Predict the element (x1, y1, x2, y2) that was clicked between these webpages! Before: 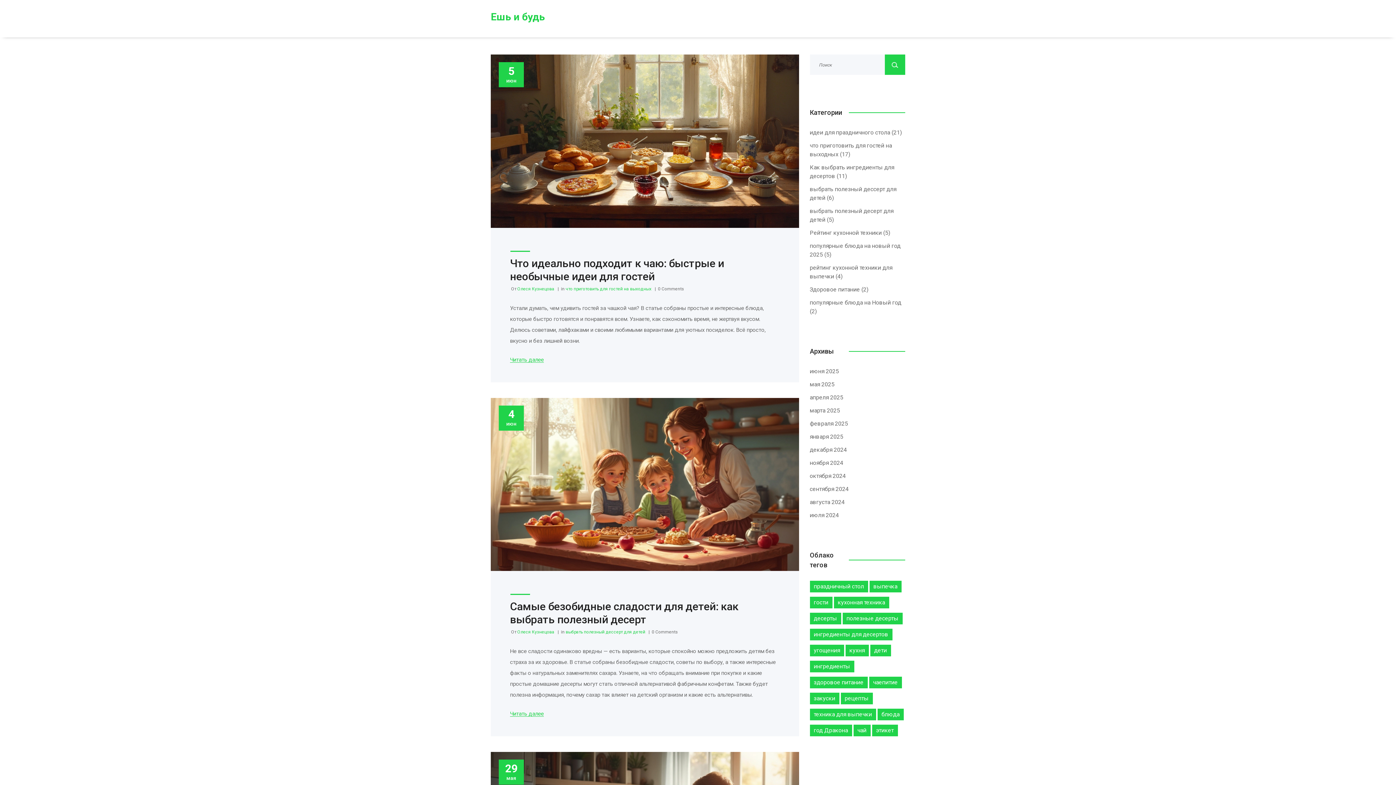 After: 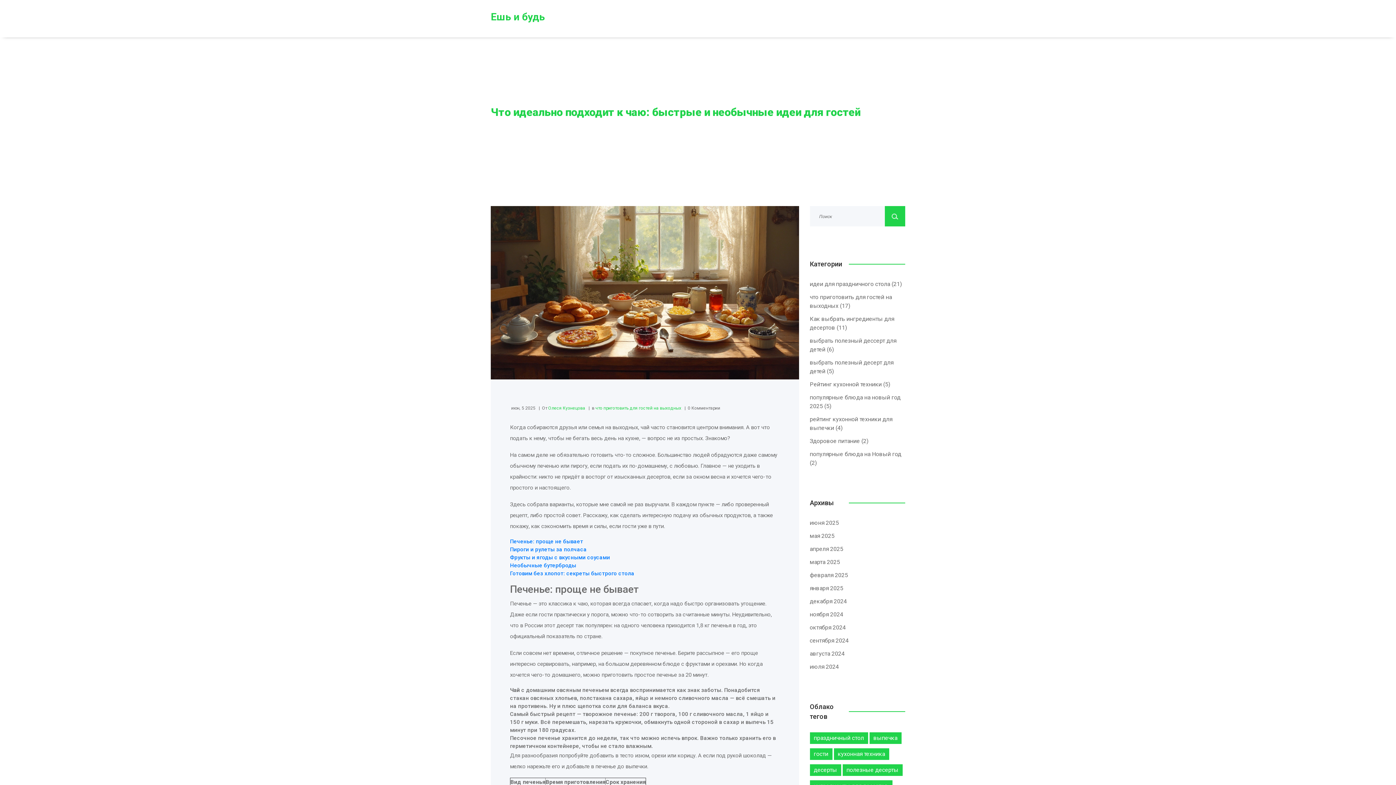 Action: bbox: (510, 256, 724, 282) label: Что идеально подходит к чаю: быстрые и необычные идеи для гостей